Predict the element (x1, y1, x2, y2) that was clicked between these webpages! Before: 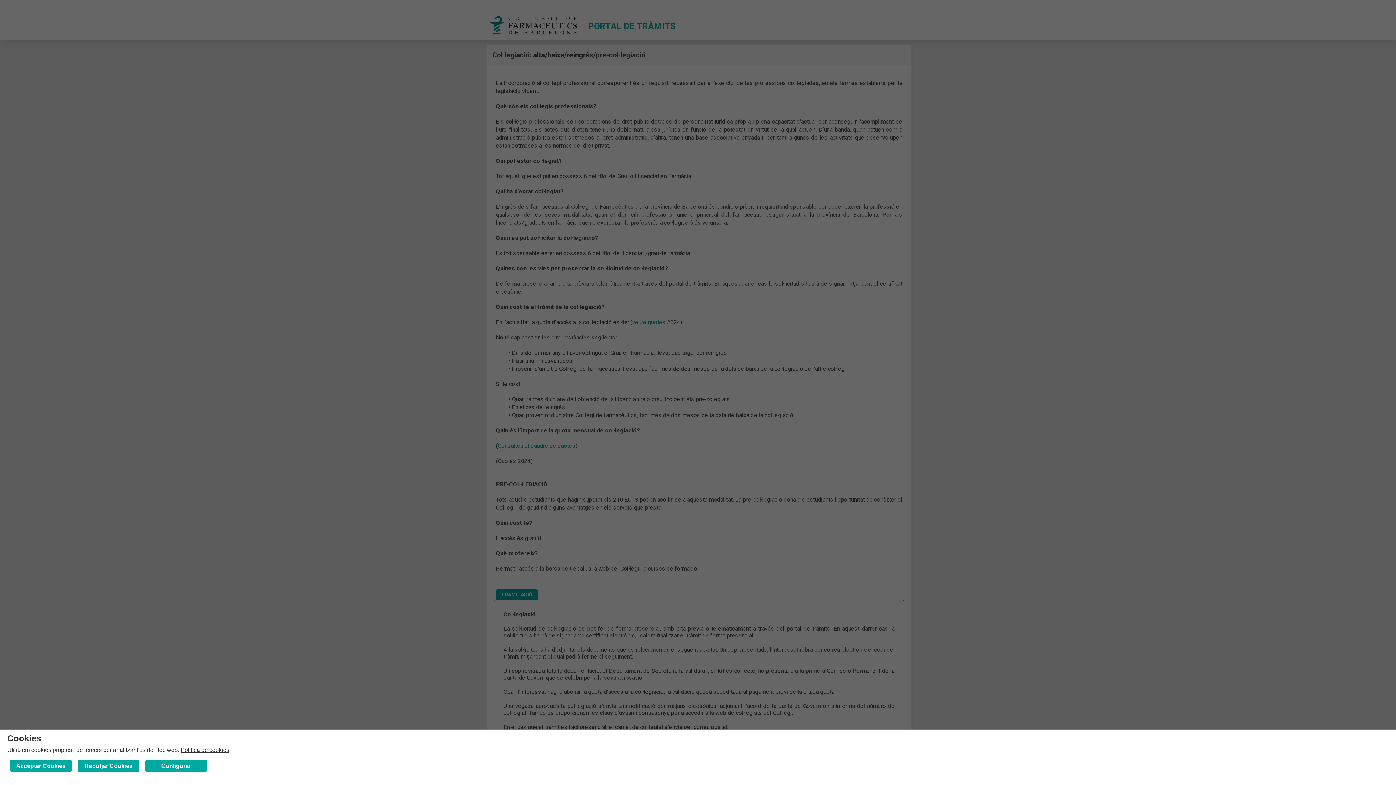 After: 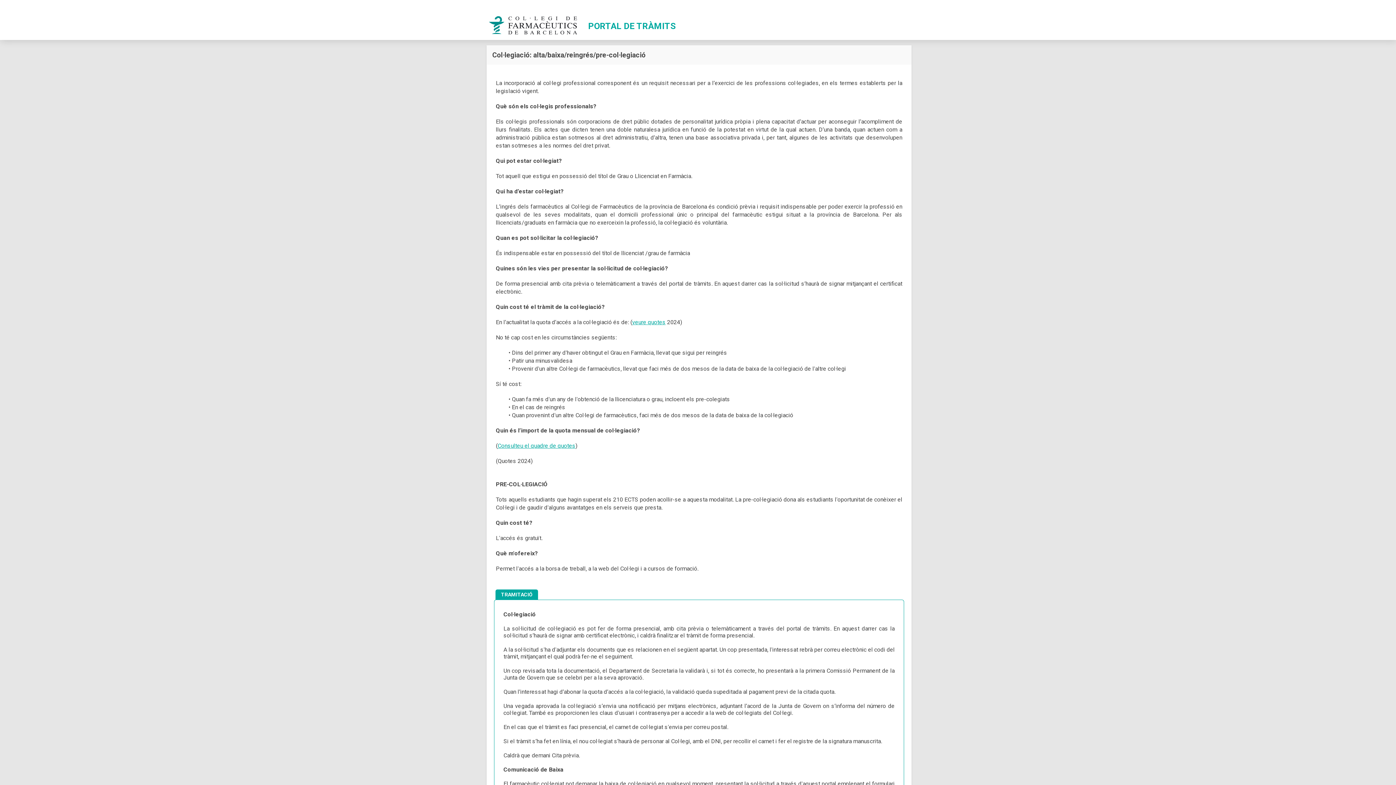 Action: label: Rebutjar Cookies bbox: (77, 760, 139, 772)